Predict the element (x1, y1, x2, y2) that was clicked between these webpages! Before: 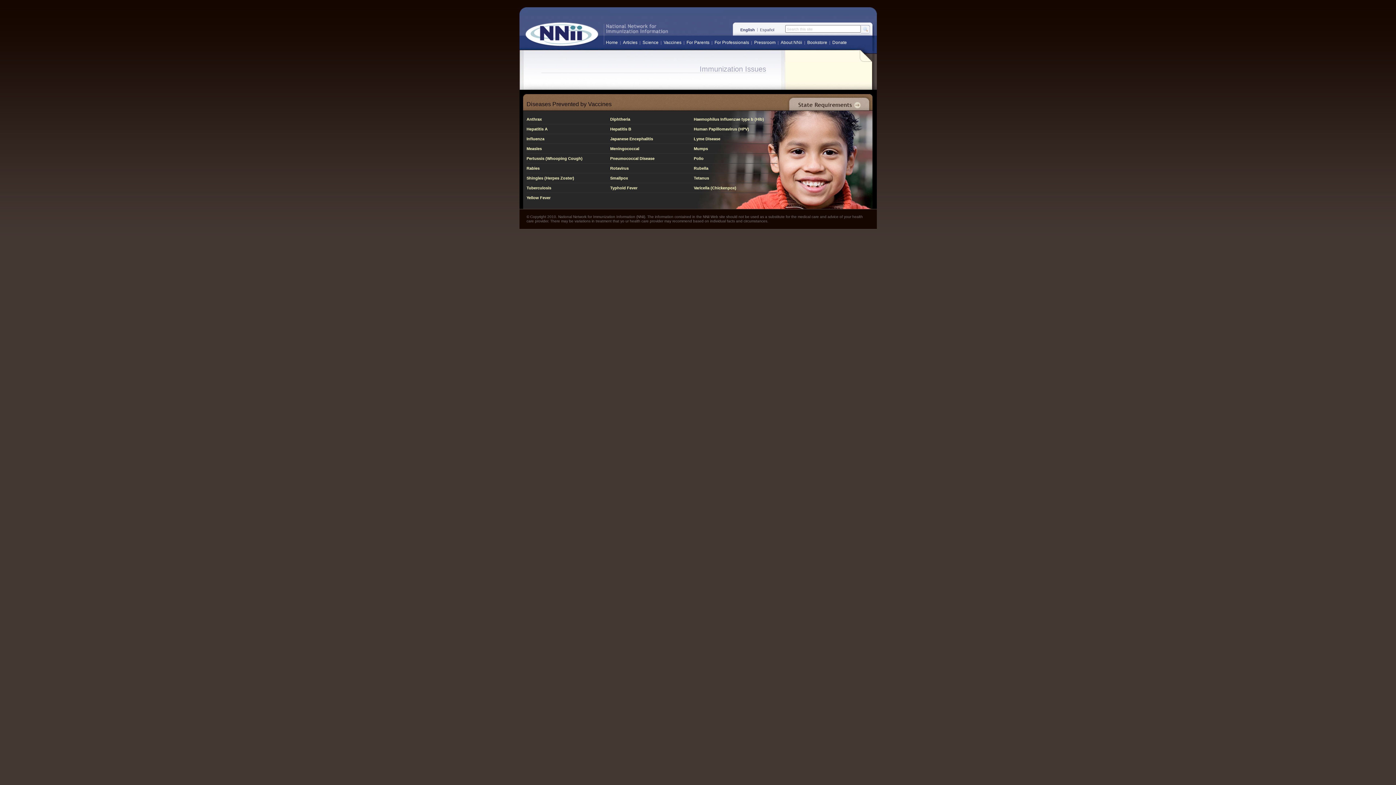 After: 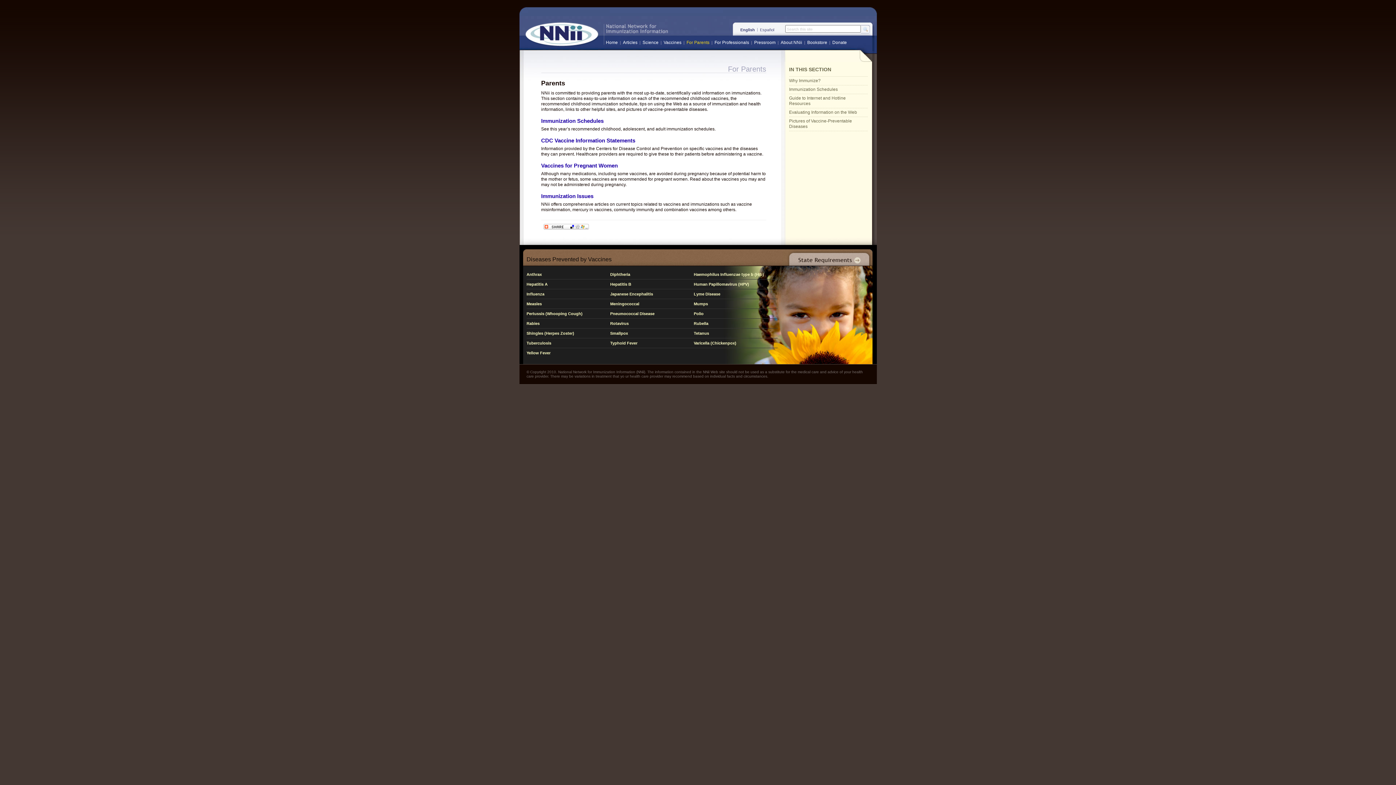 Action: bbox: (686, 40, 709, 45) label: For Parents